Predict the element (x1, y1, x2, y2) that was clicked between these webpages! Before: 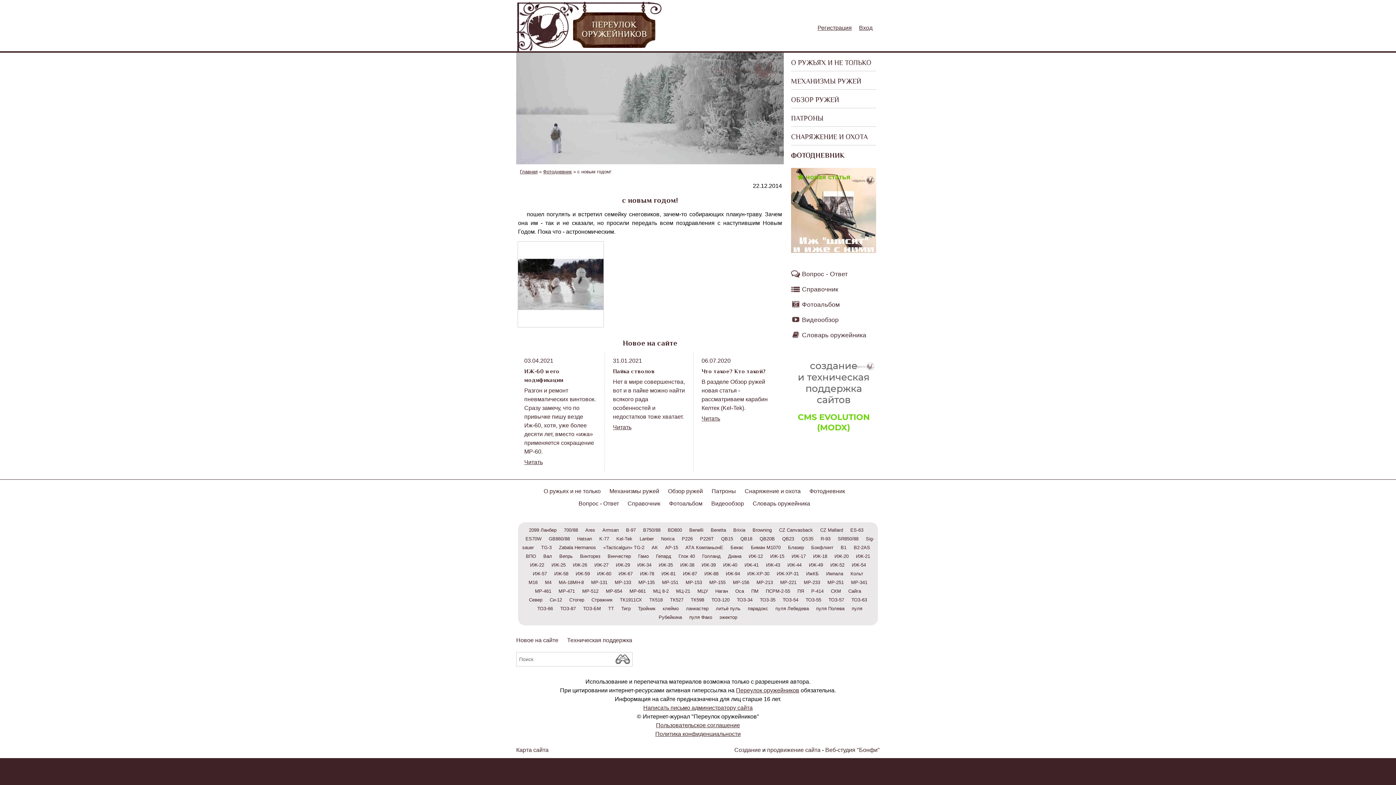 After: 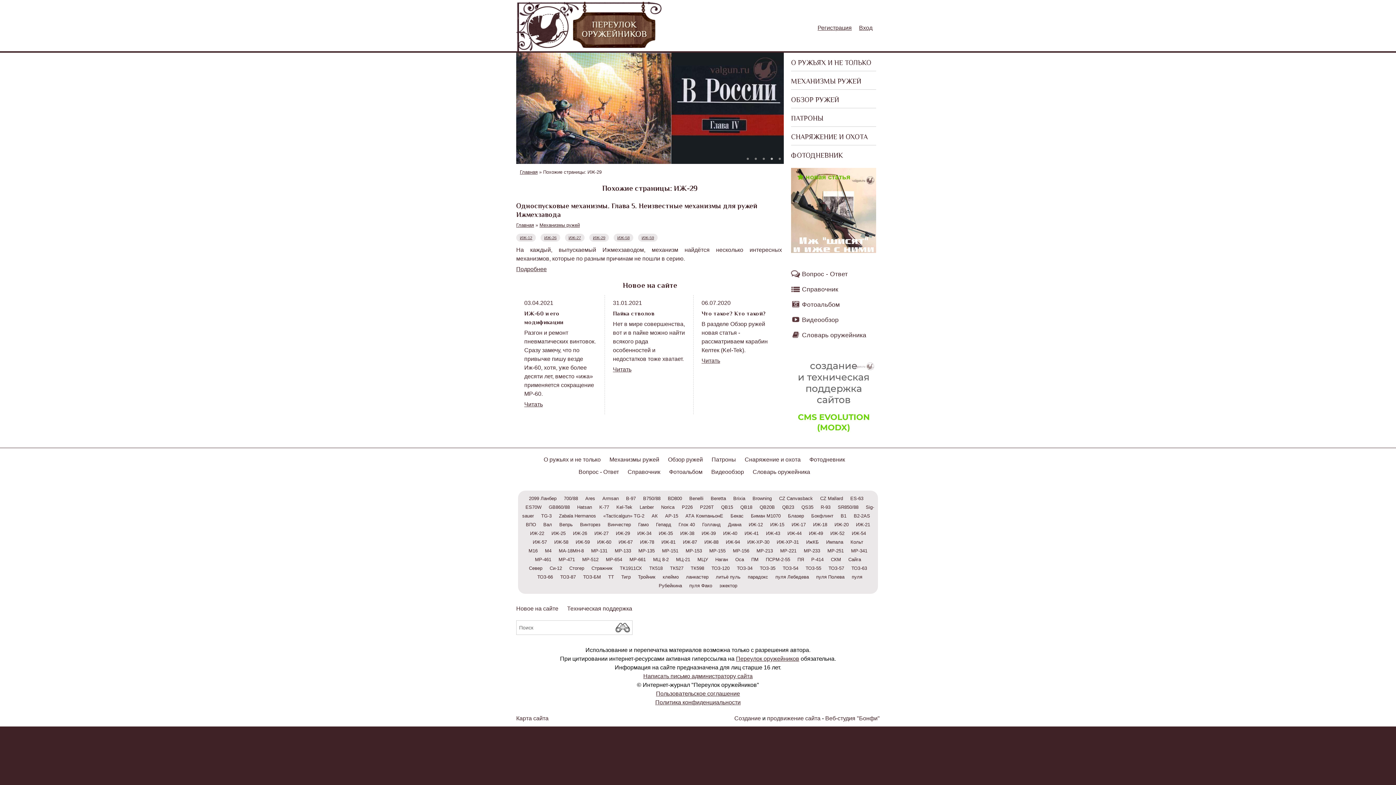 Action: bbox: (612, 562, 633, 568) label: ИЖ-29